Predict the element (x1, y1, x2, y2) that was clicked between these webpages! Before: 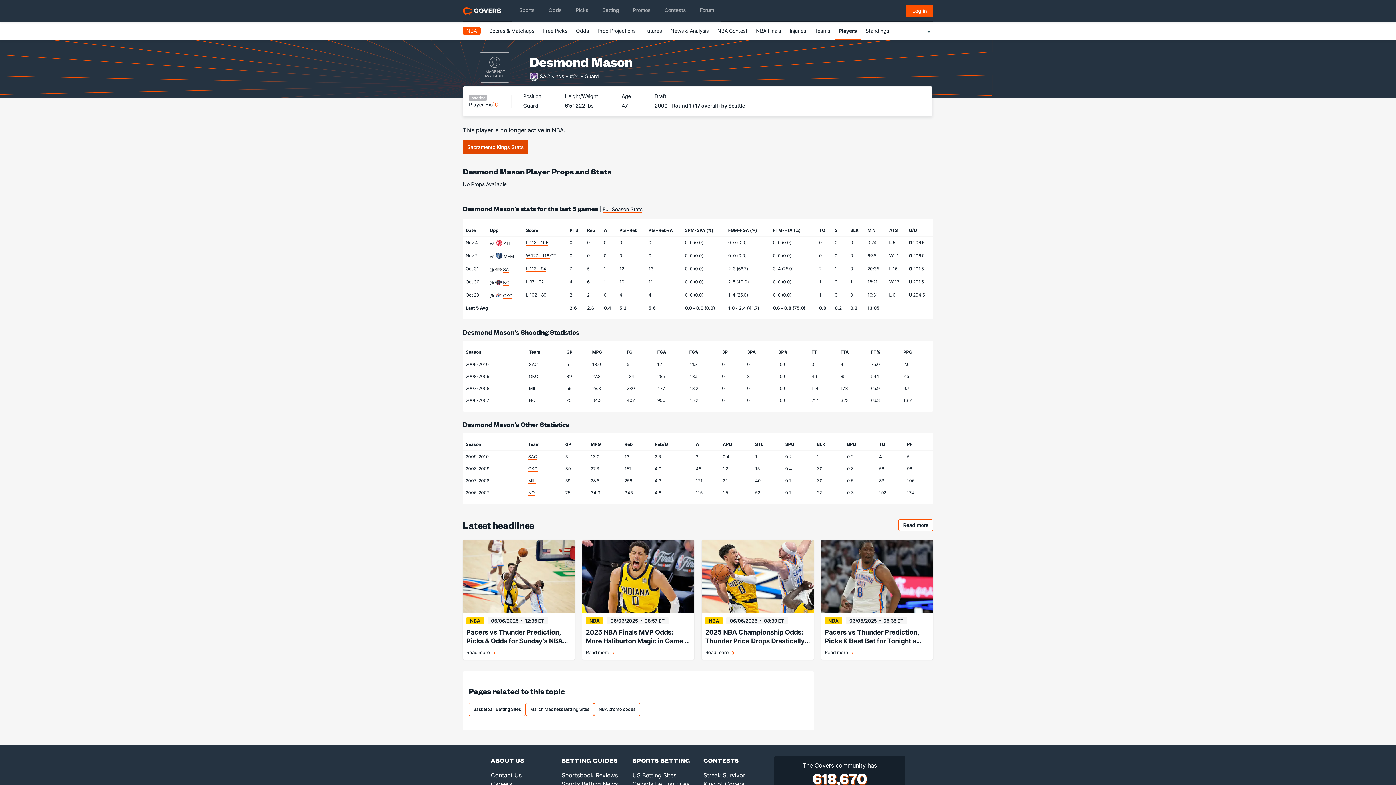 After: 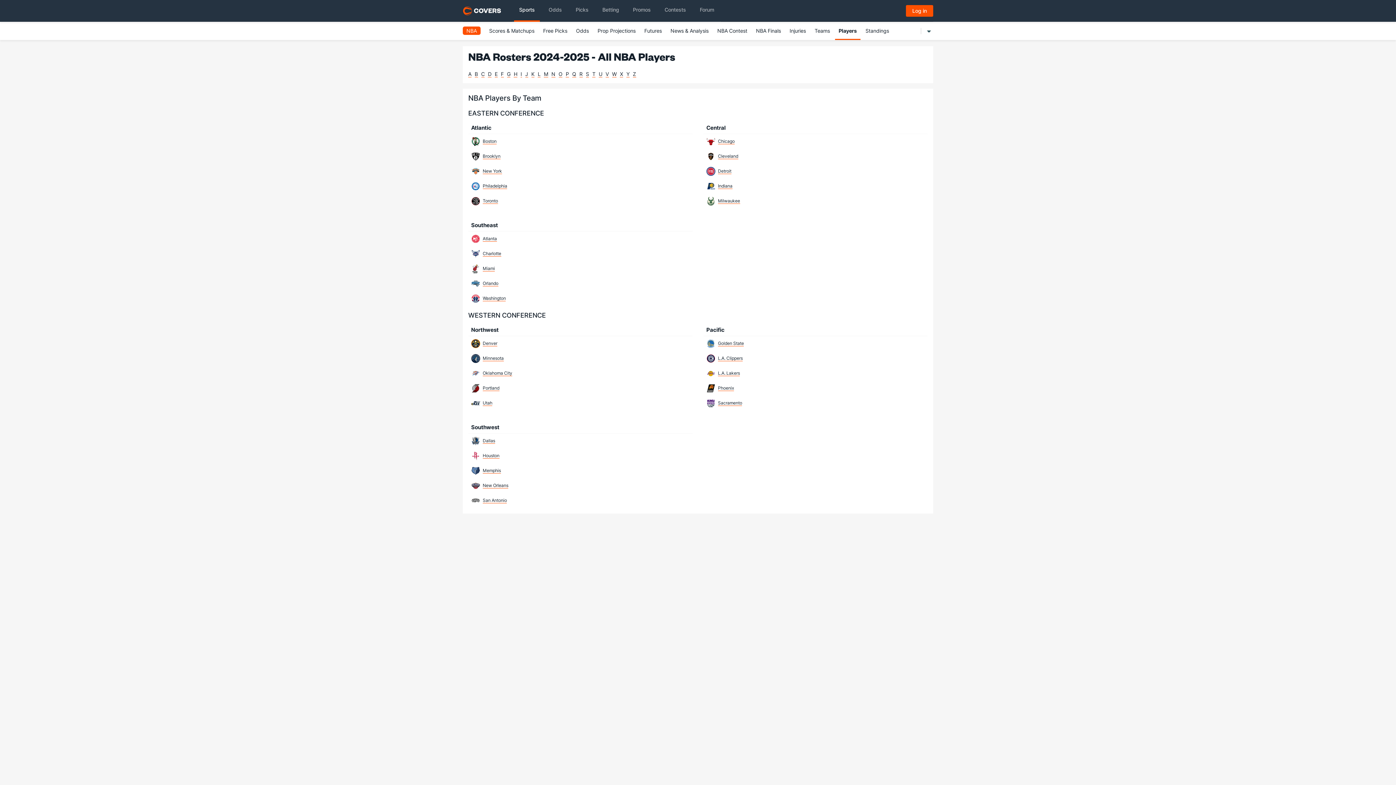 Action: label: Players bbox: (838, 27, 857, 33)